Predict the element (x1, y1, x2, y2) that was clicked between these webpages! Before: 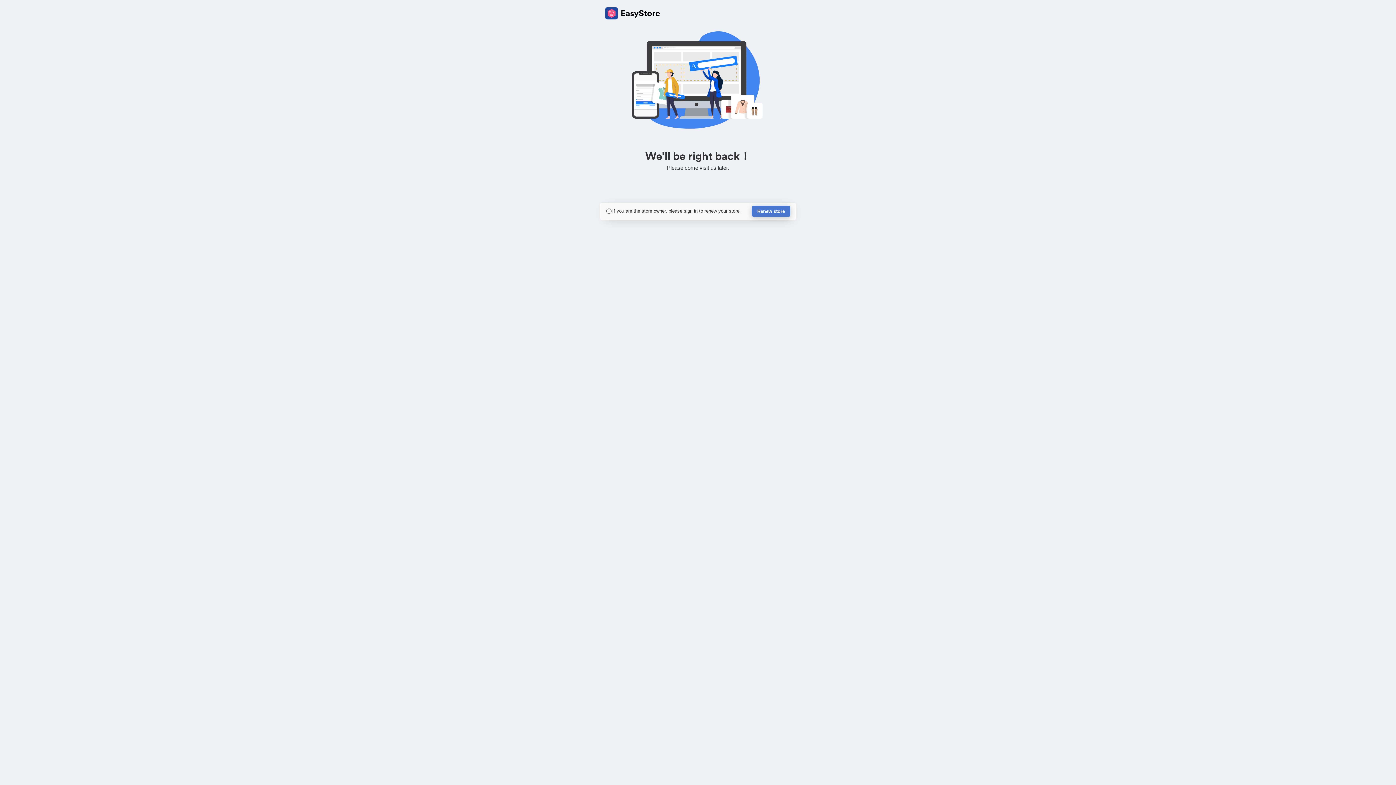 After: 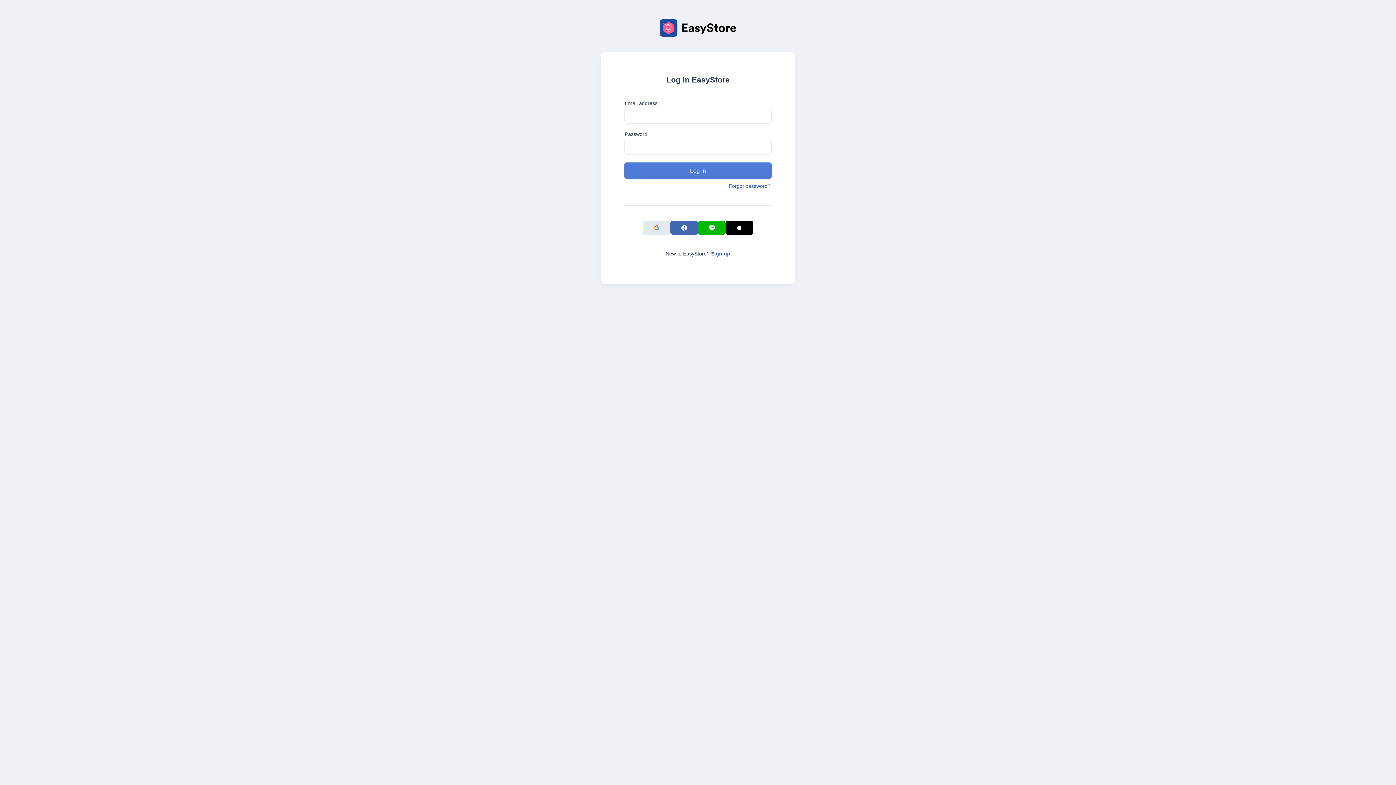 Action: bbox: (752, 205, 790, 217) label: Renew store